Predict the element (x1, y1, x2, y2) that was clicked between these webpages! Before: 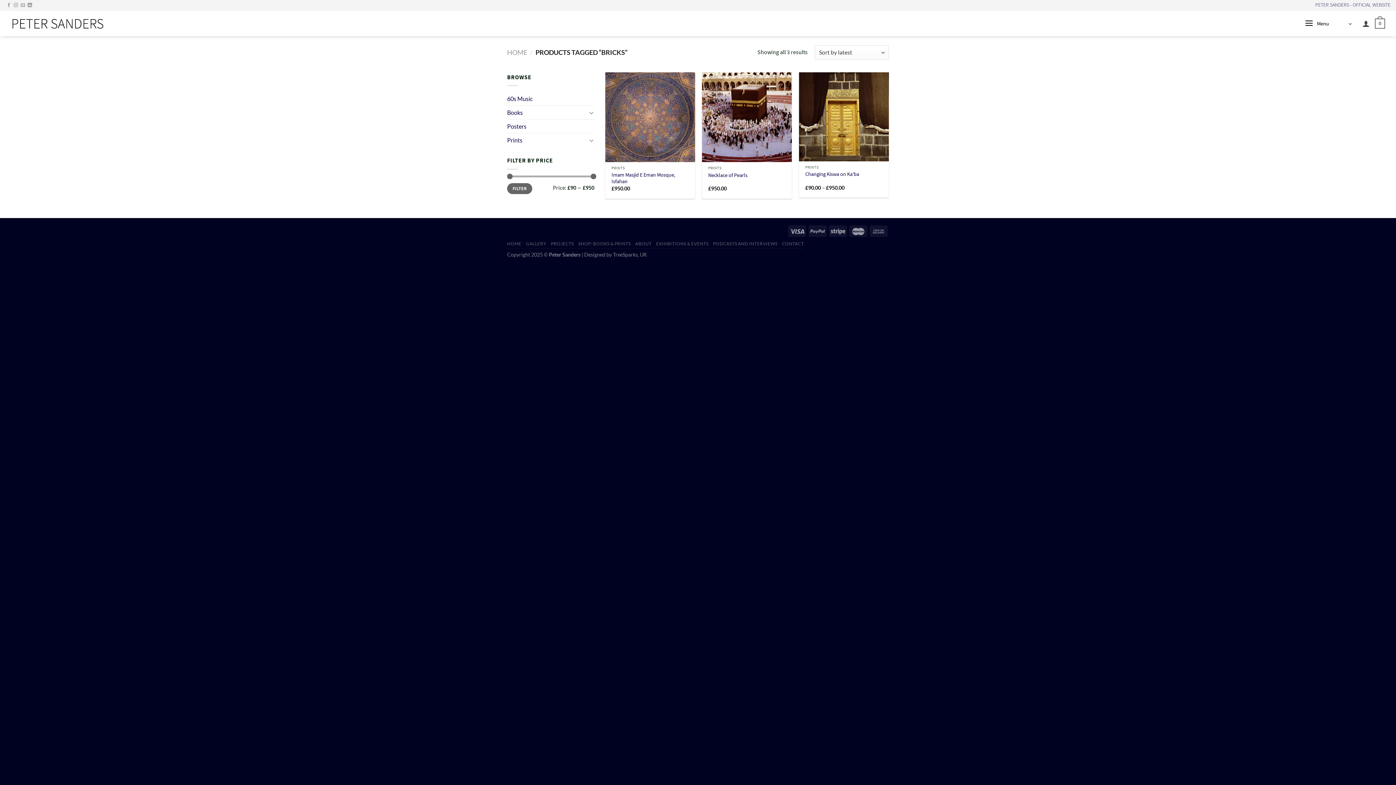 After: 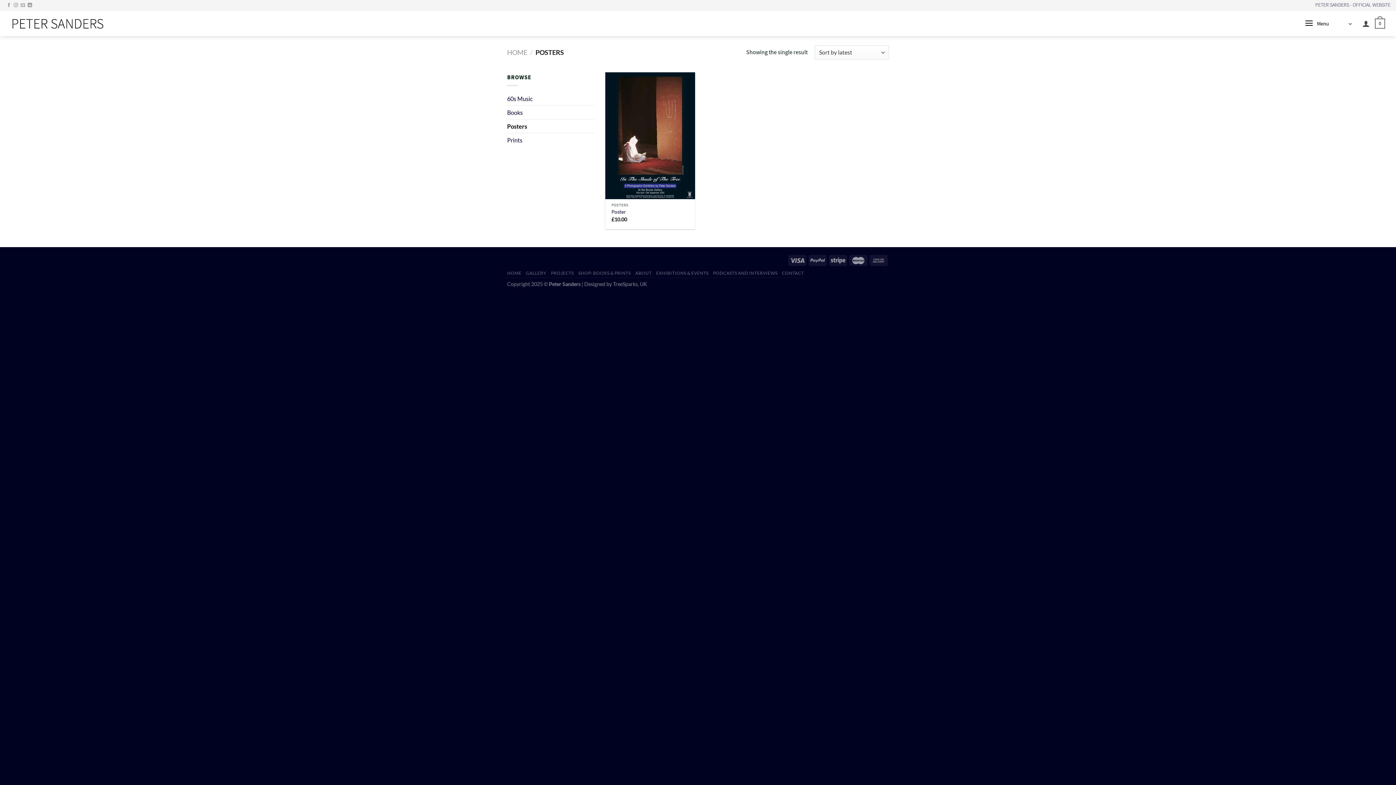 Action: bbox: (507, 119, 594, 133) label: Posters